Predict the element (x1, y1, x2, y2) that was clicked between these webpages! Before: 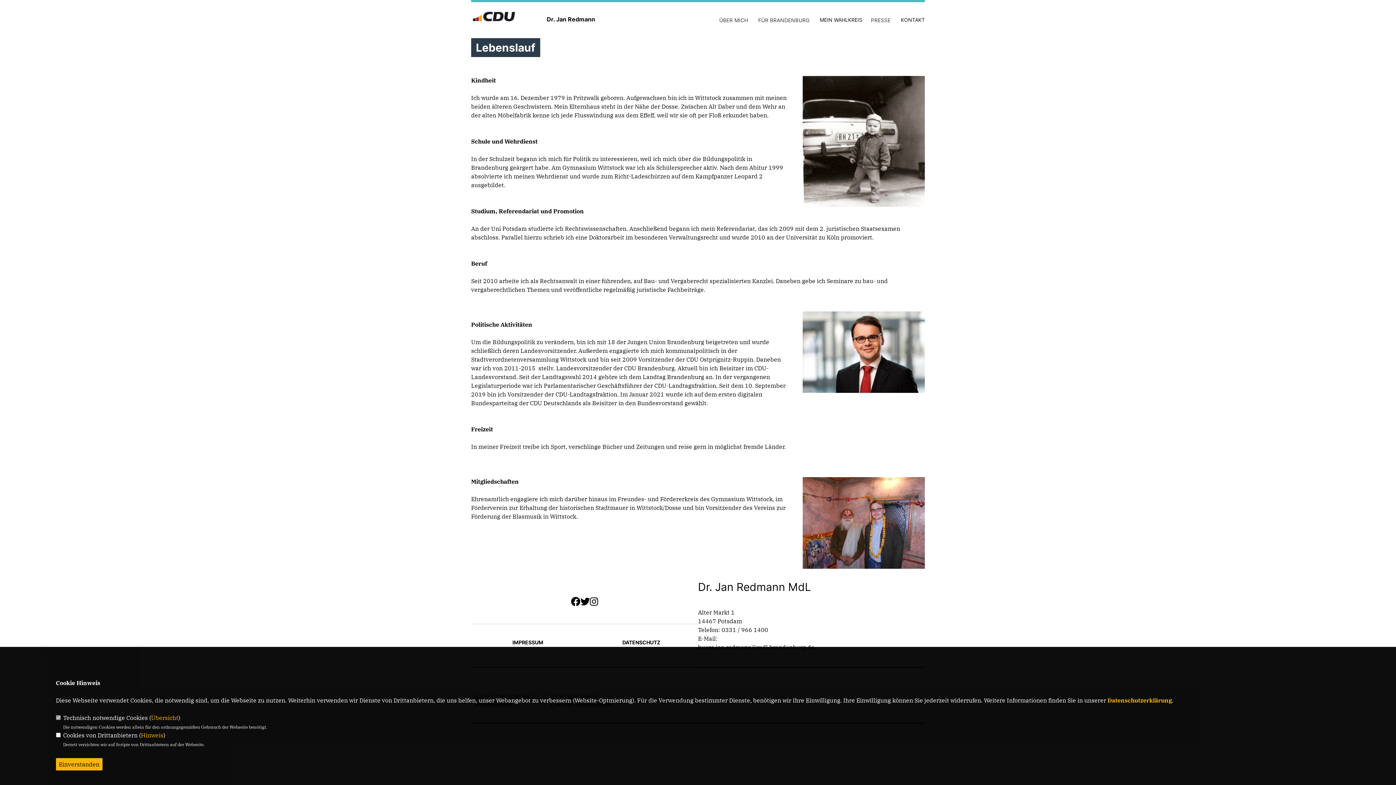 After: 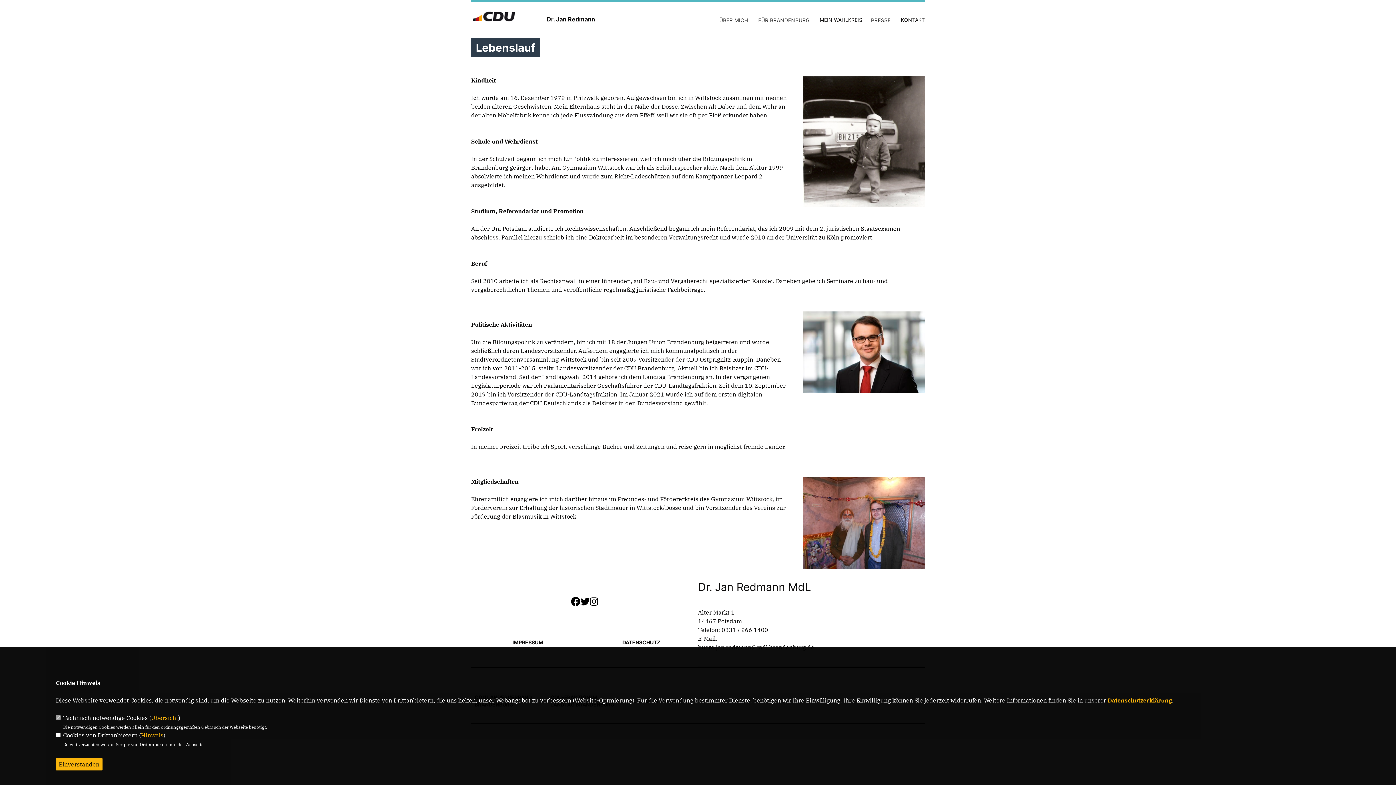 Action: bbox: (571, 597, 580, 607)